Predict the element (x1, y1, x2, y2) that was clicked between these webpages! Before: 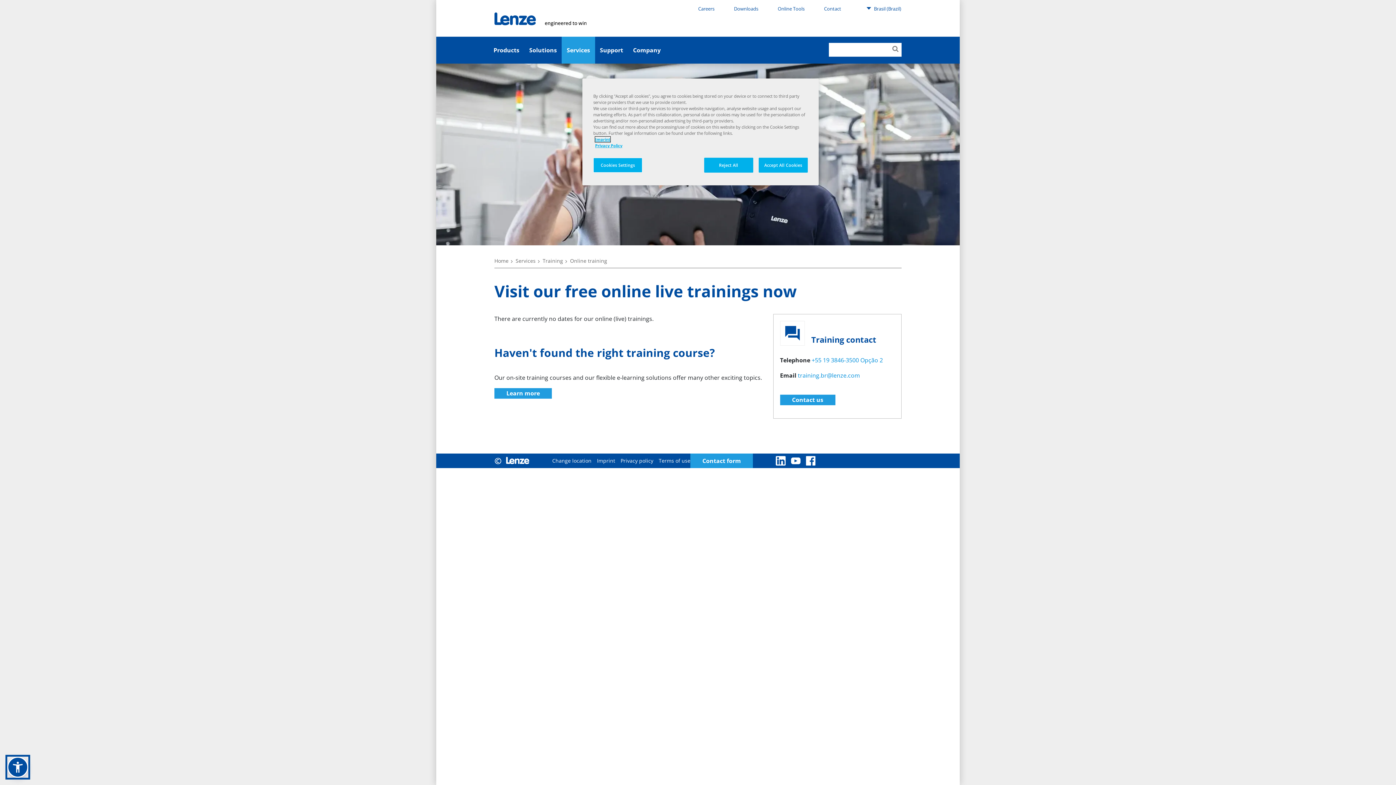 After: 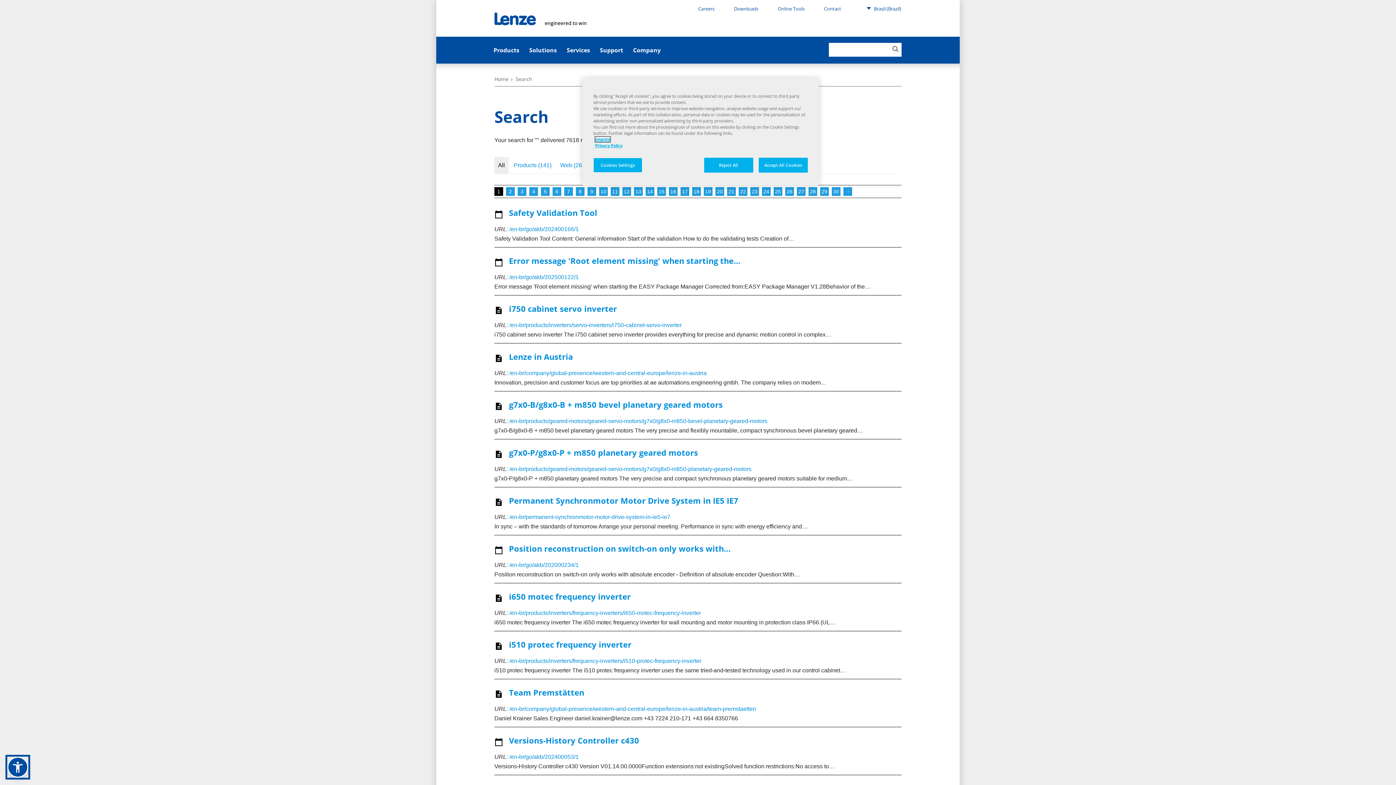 Action: bbox: (889, 42, 901, 56)